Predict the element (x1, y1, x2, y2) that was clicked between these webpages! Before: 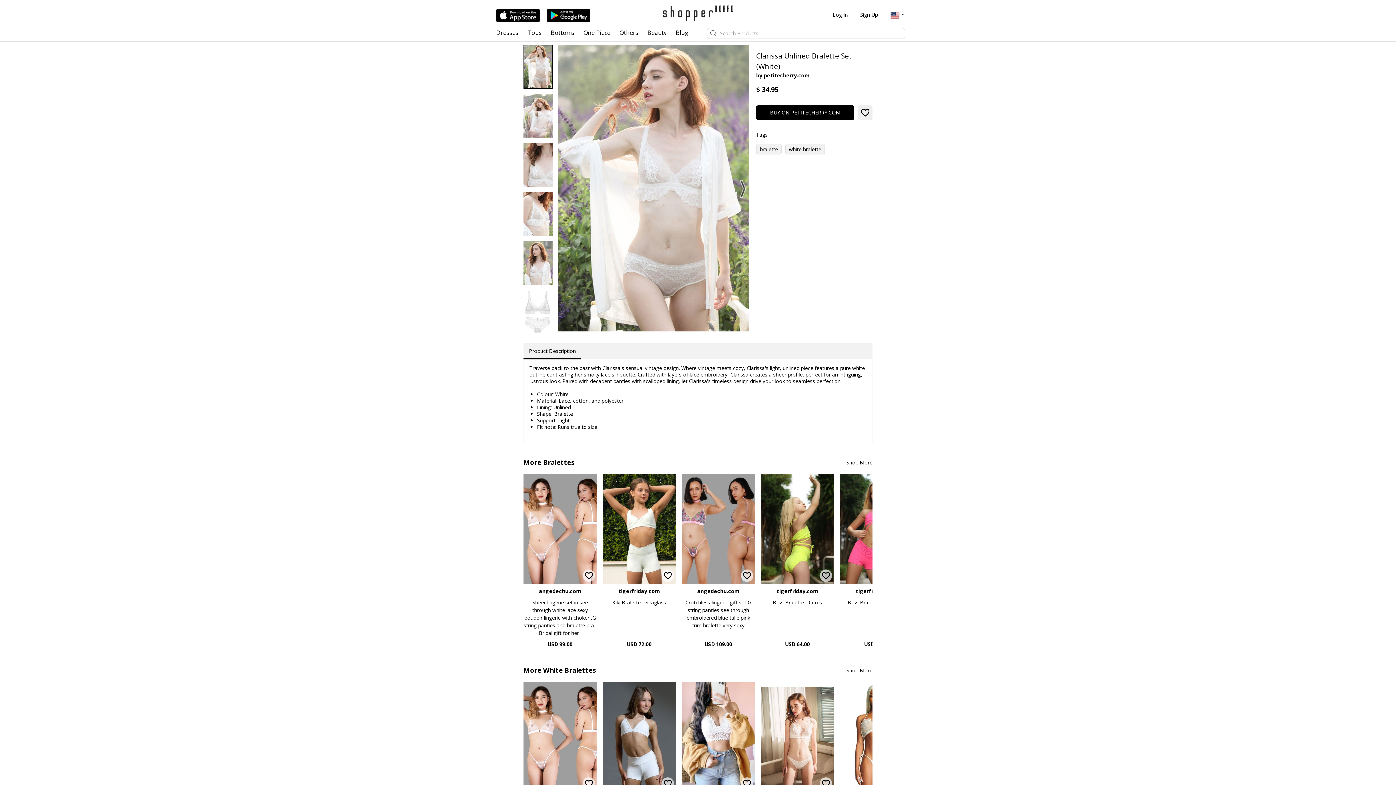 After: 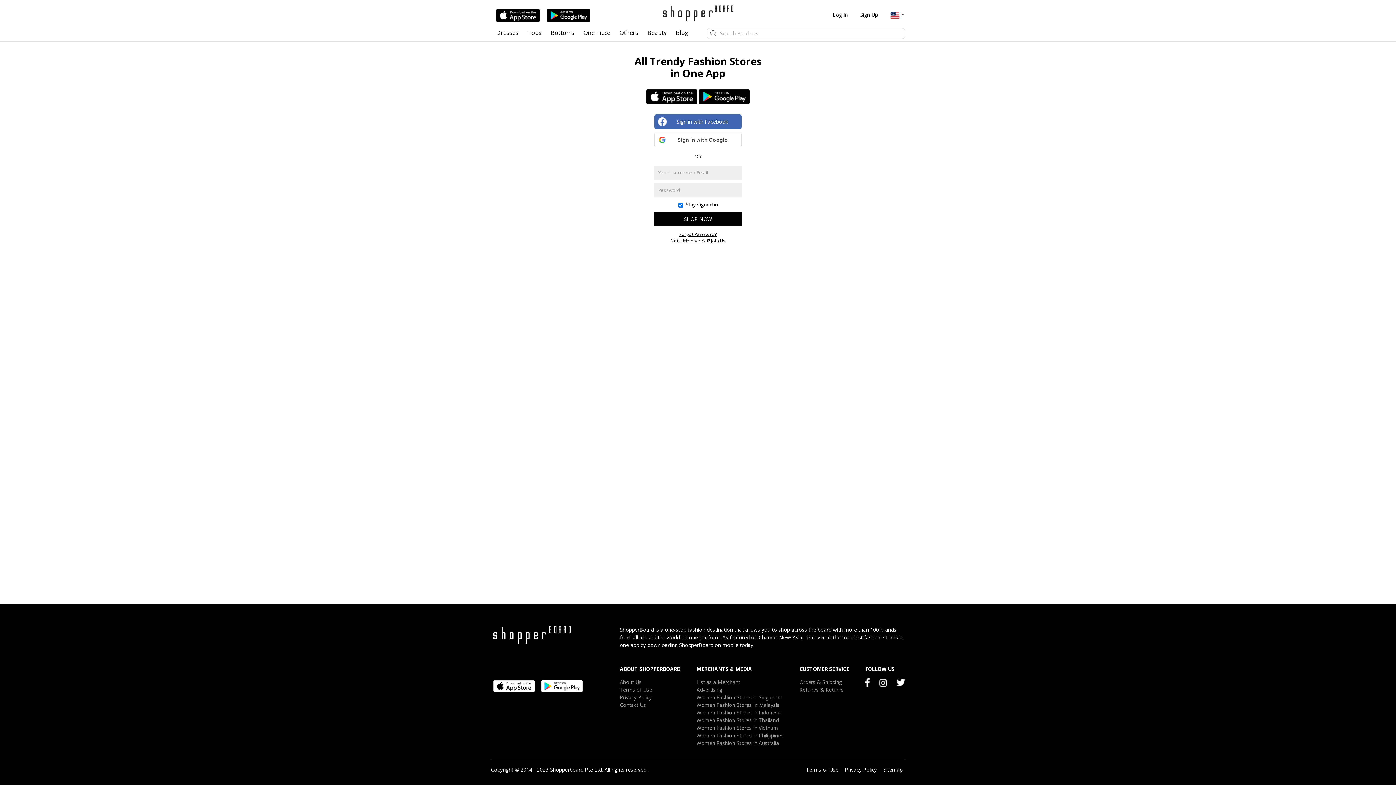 Action: bbox: (820, 569, 832, 582)